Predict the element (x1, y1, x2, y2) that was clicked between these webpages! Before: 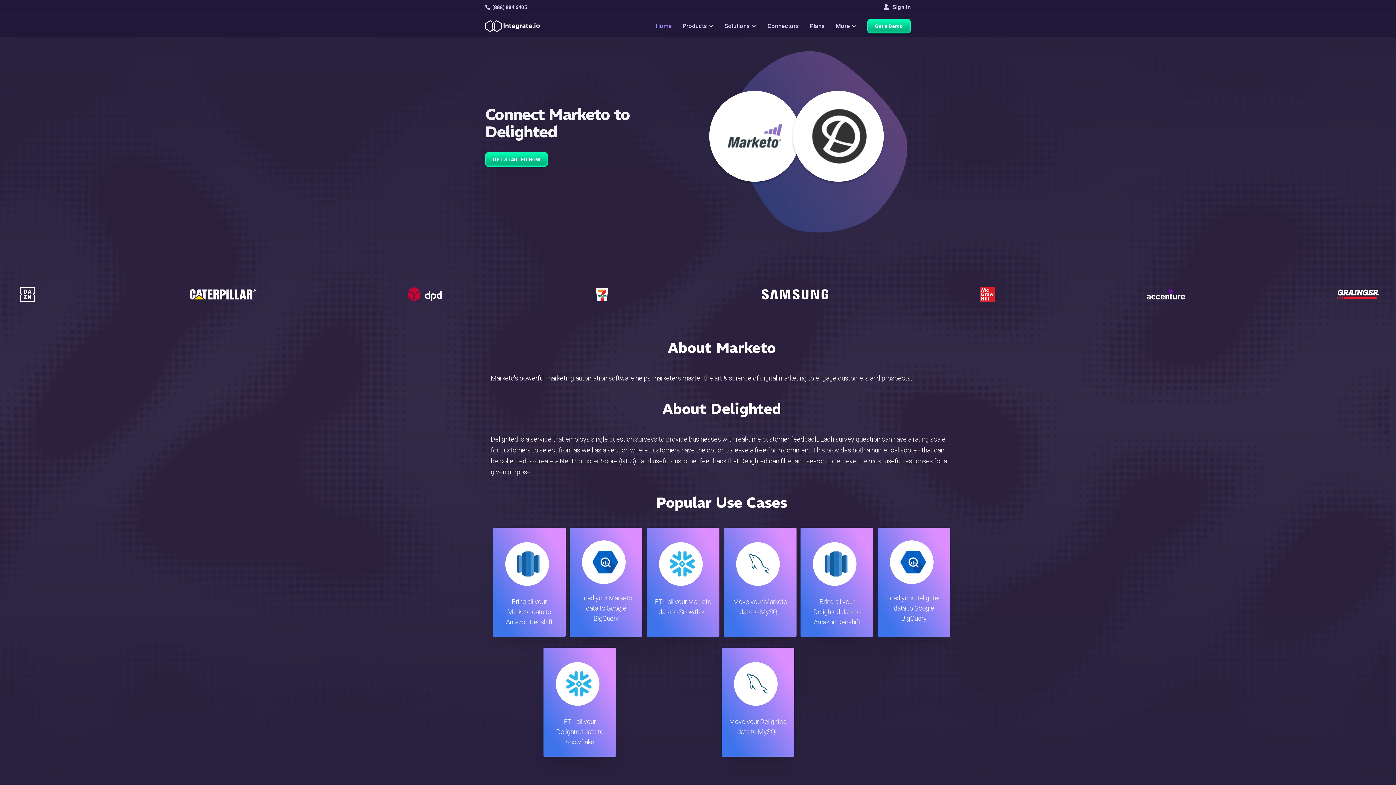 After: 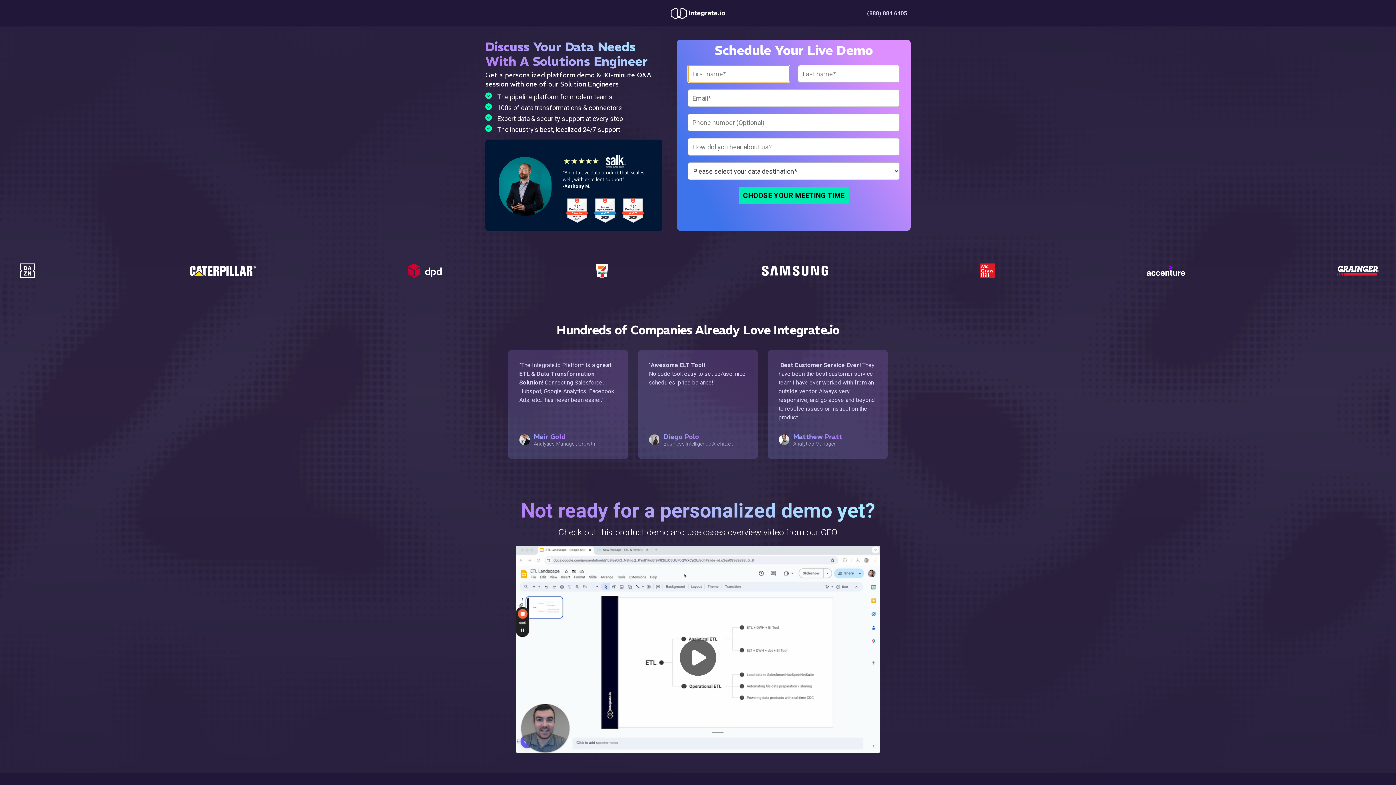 Action: bbox: (485, 152, 548, 167) label: GET STARTED NOW